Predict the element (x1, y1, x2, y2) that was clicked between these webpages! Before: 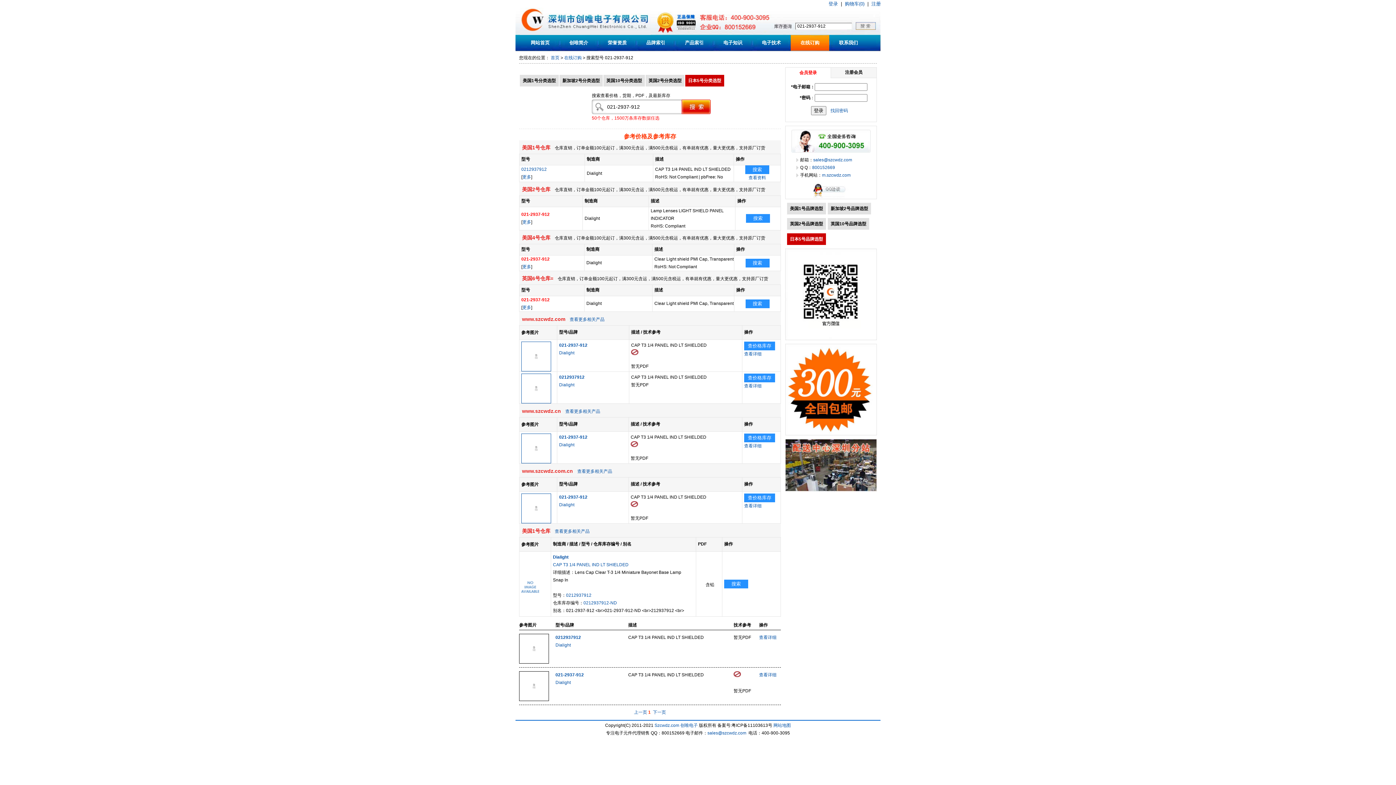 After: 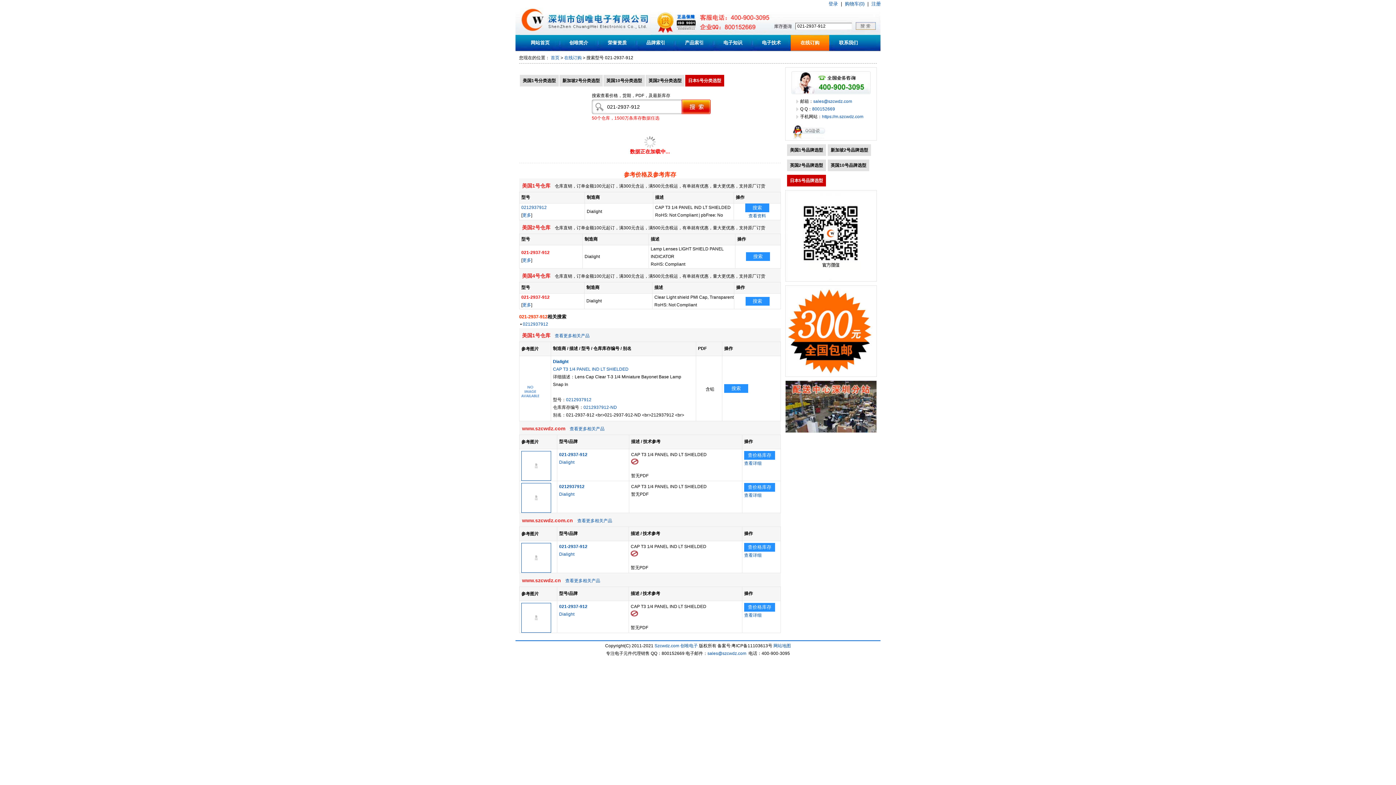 Action: bbox: (521, 256, 549, 261) label: 021-2937-912